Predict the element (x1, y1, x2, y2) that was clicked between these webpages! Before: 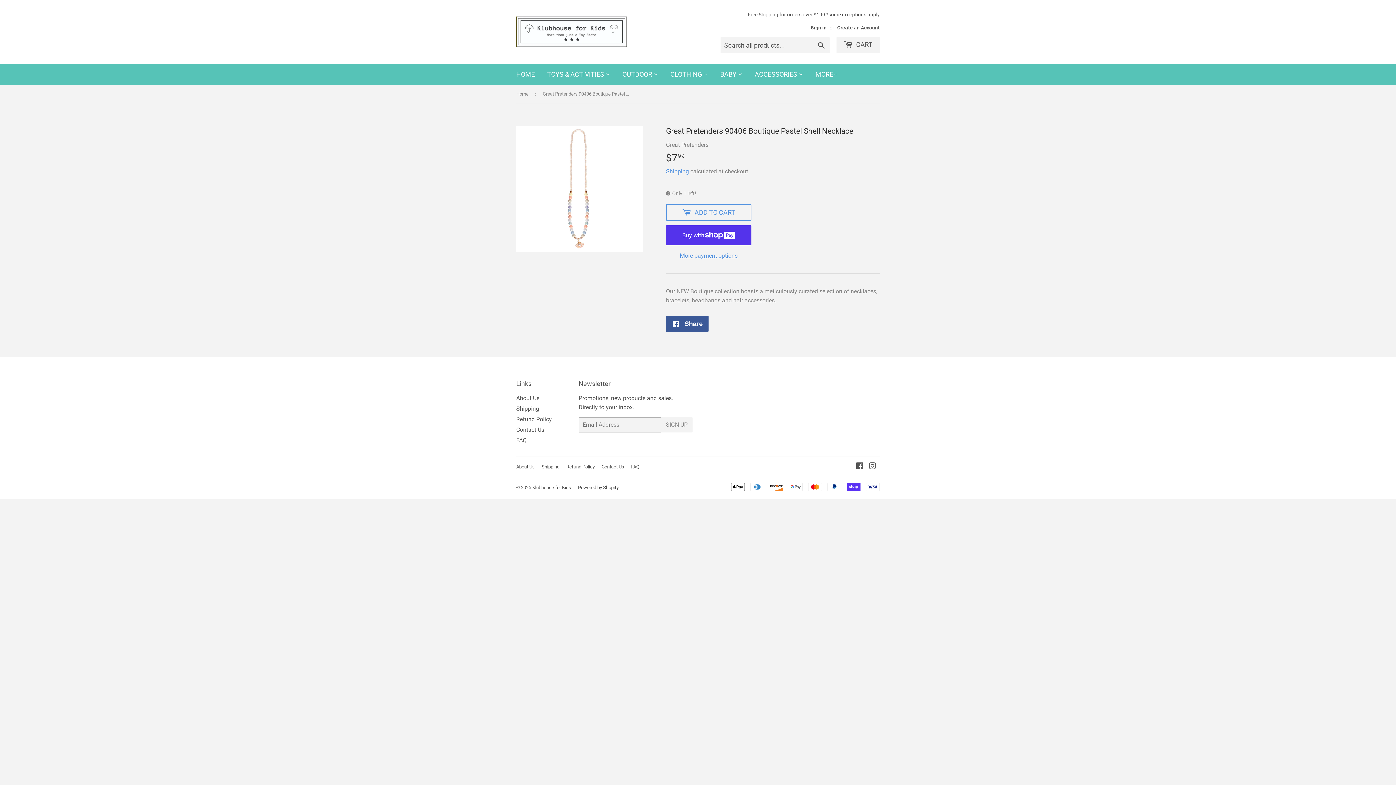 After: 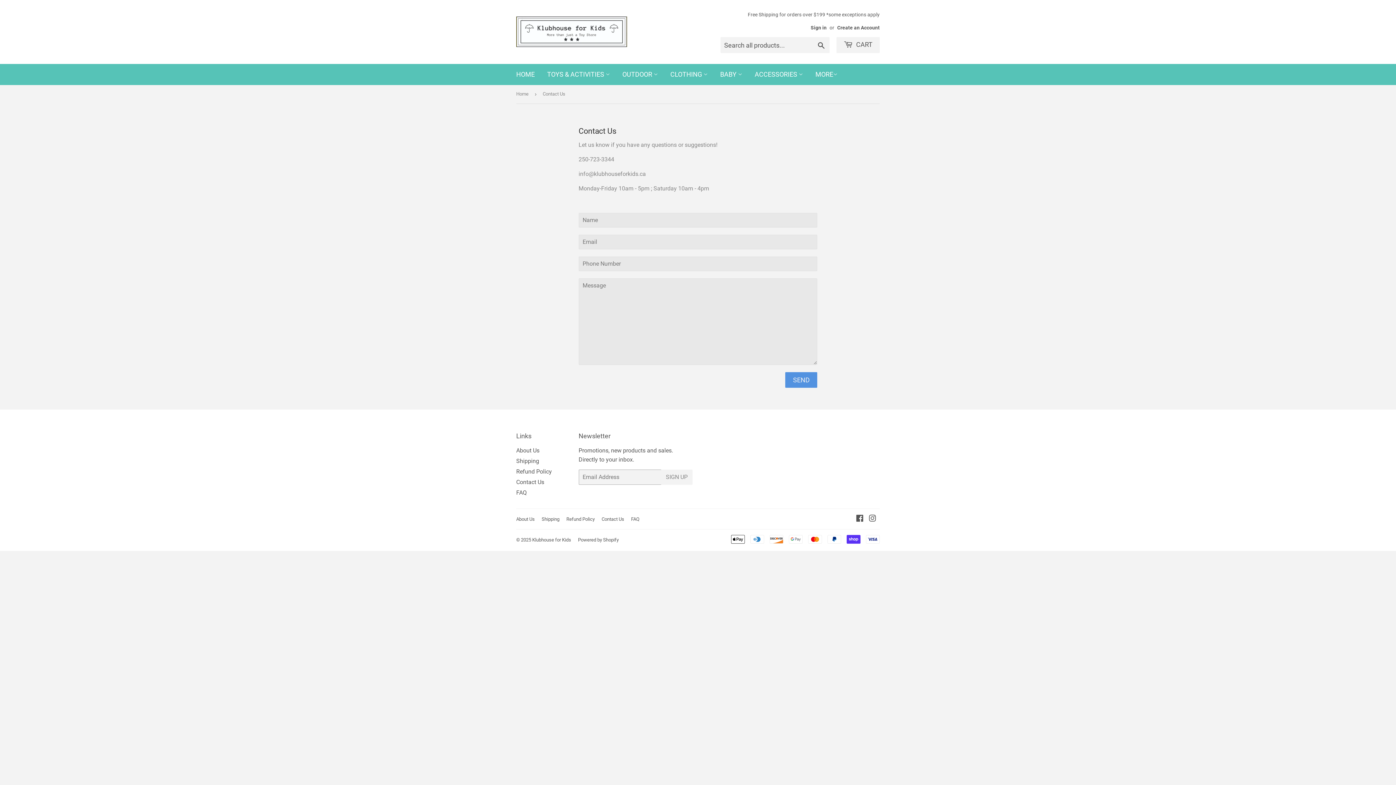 Action: label: Contact Us bbox: (516, 426, 544, 433)